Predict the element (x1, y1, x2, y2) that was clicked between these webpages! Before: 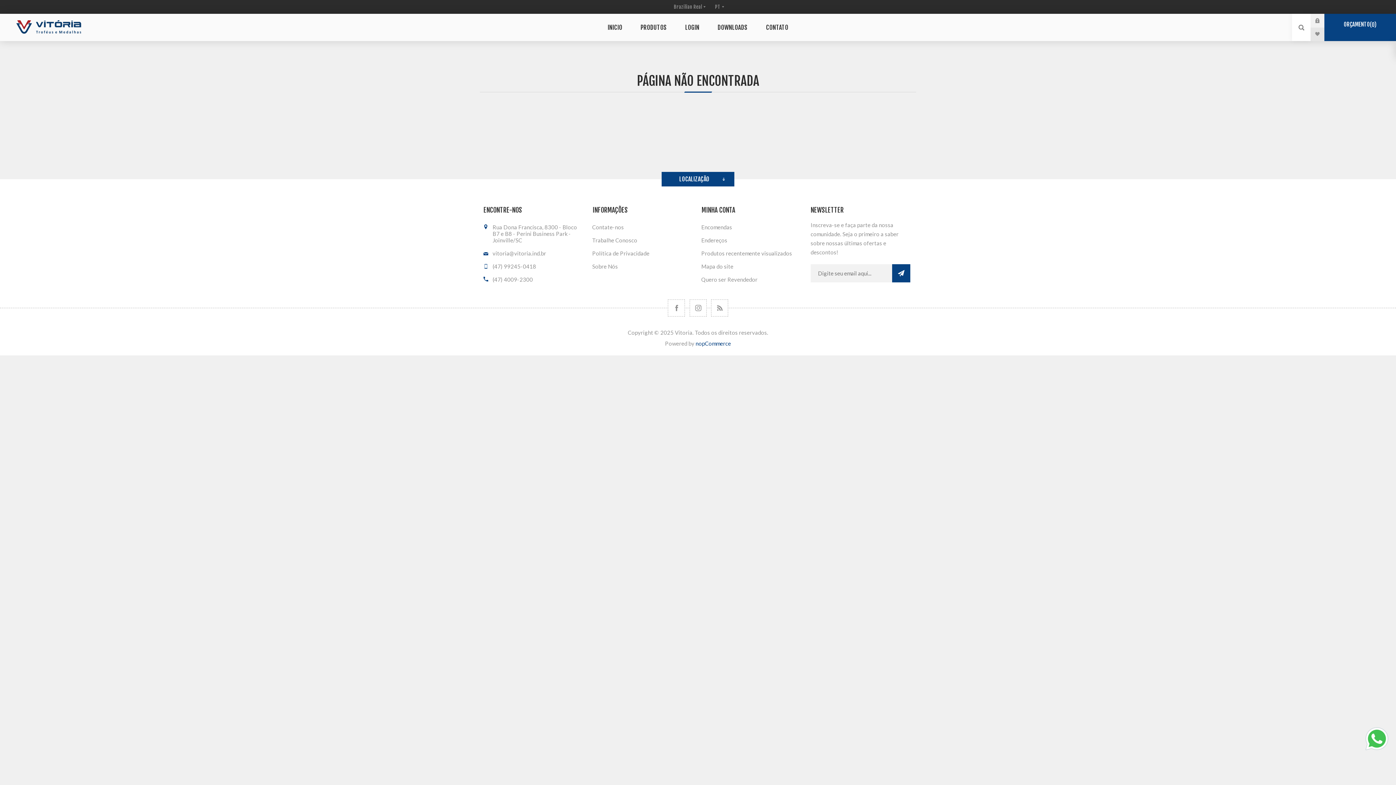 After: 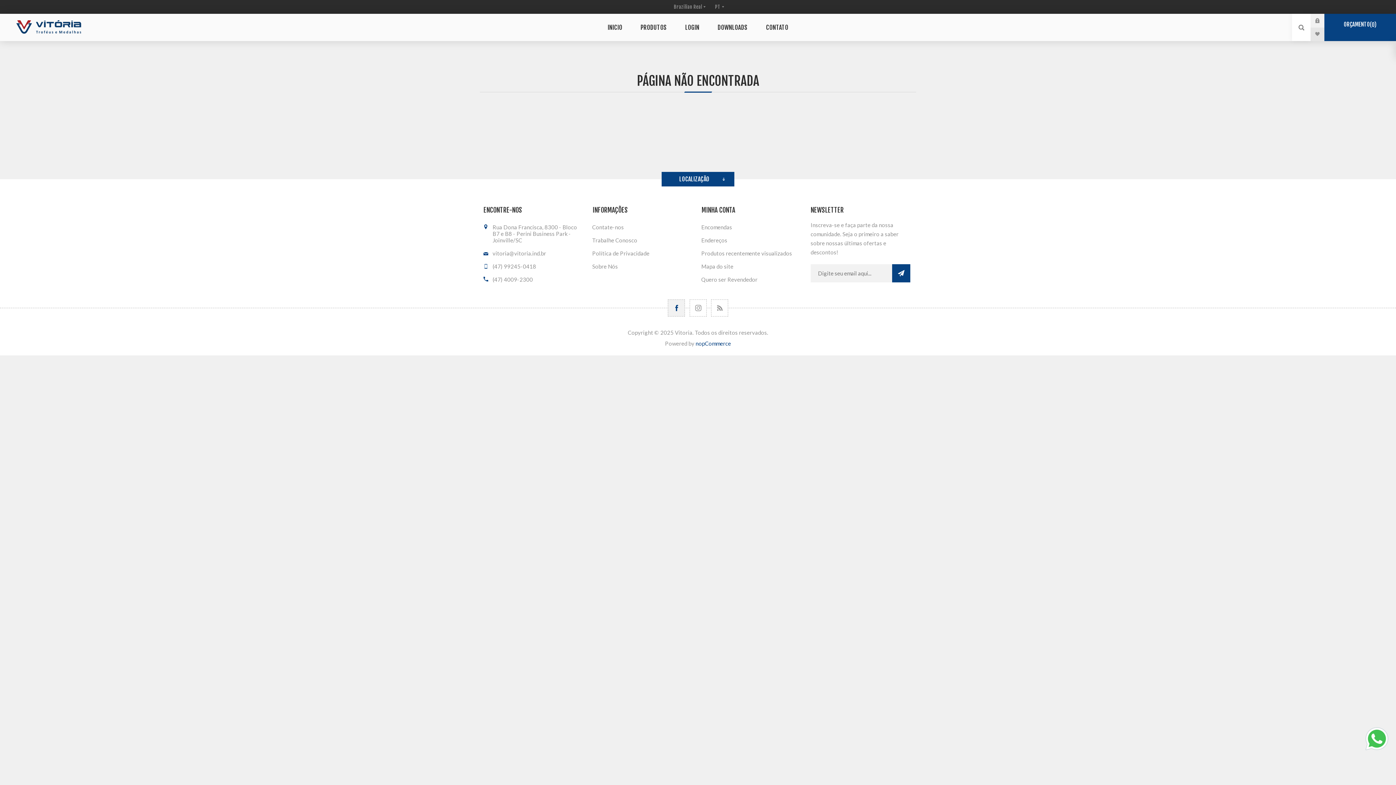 Action: label: Facebook bbox: (668, 299, 685, 316)